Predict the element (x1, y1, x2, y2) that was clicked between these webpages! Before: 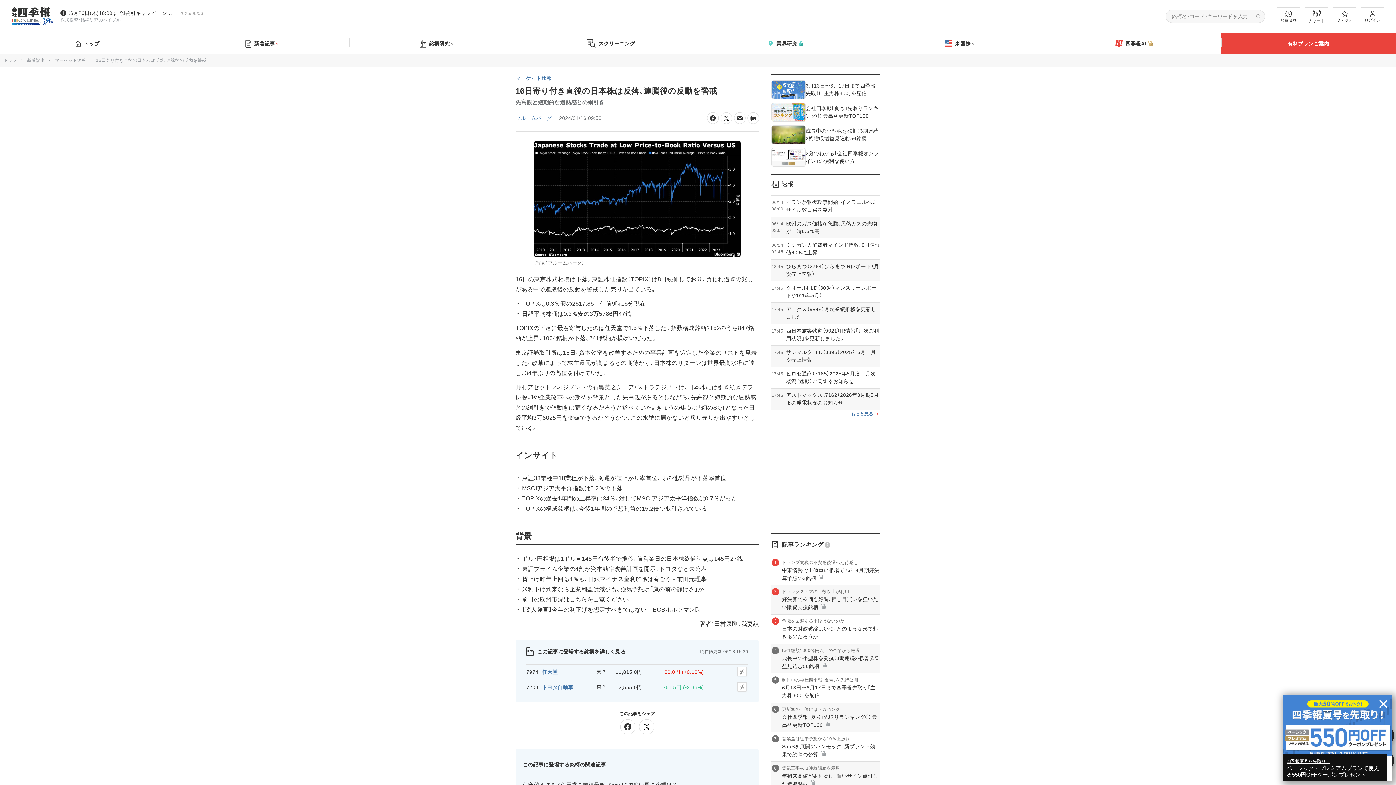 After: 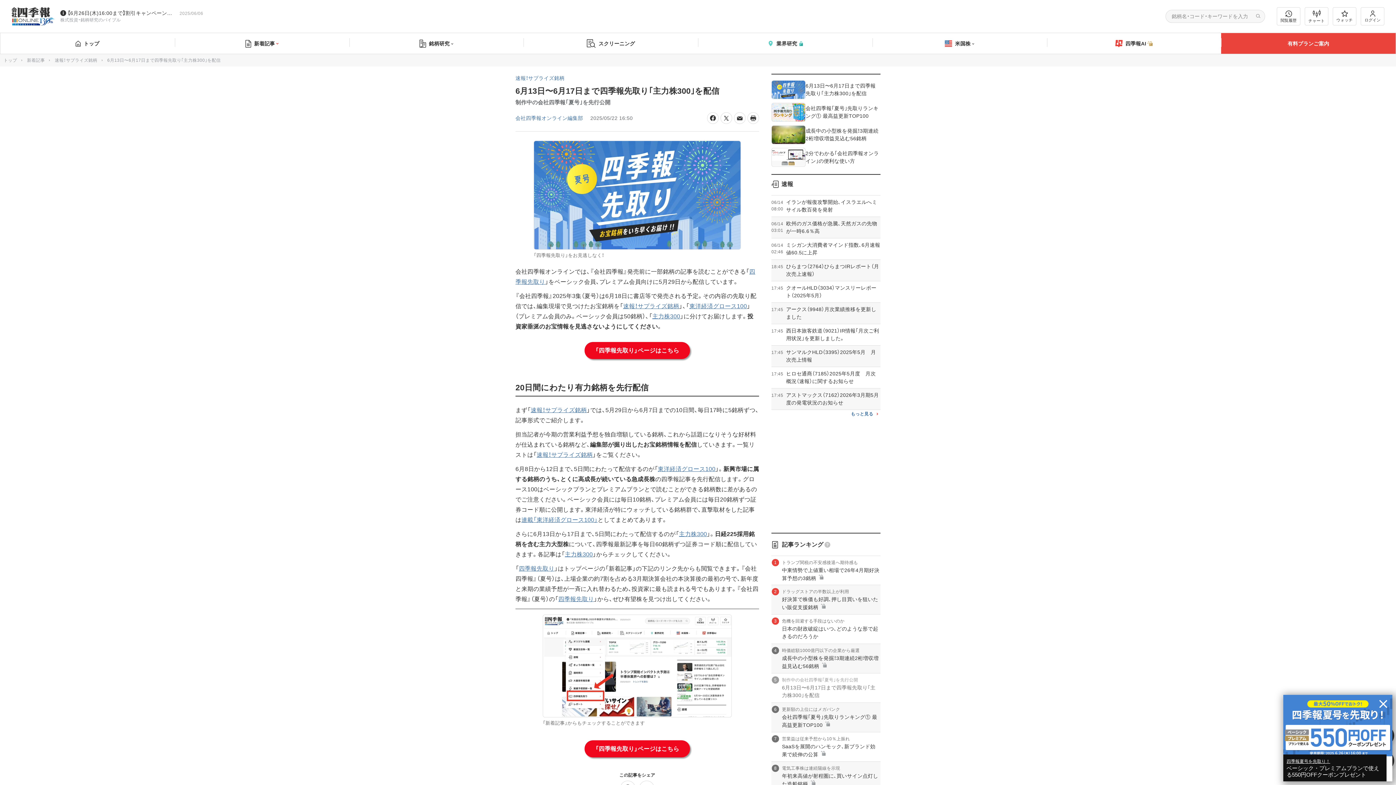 Action: bbox: (771, 676, 880, 699) label: 5
制作中の会社四季報｢夏号｣を先行公開
6月13日〜6月17日まで四季報先取り｢主力株300｣を配信